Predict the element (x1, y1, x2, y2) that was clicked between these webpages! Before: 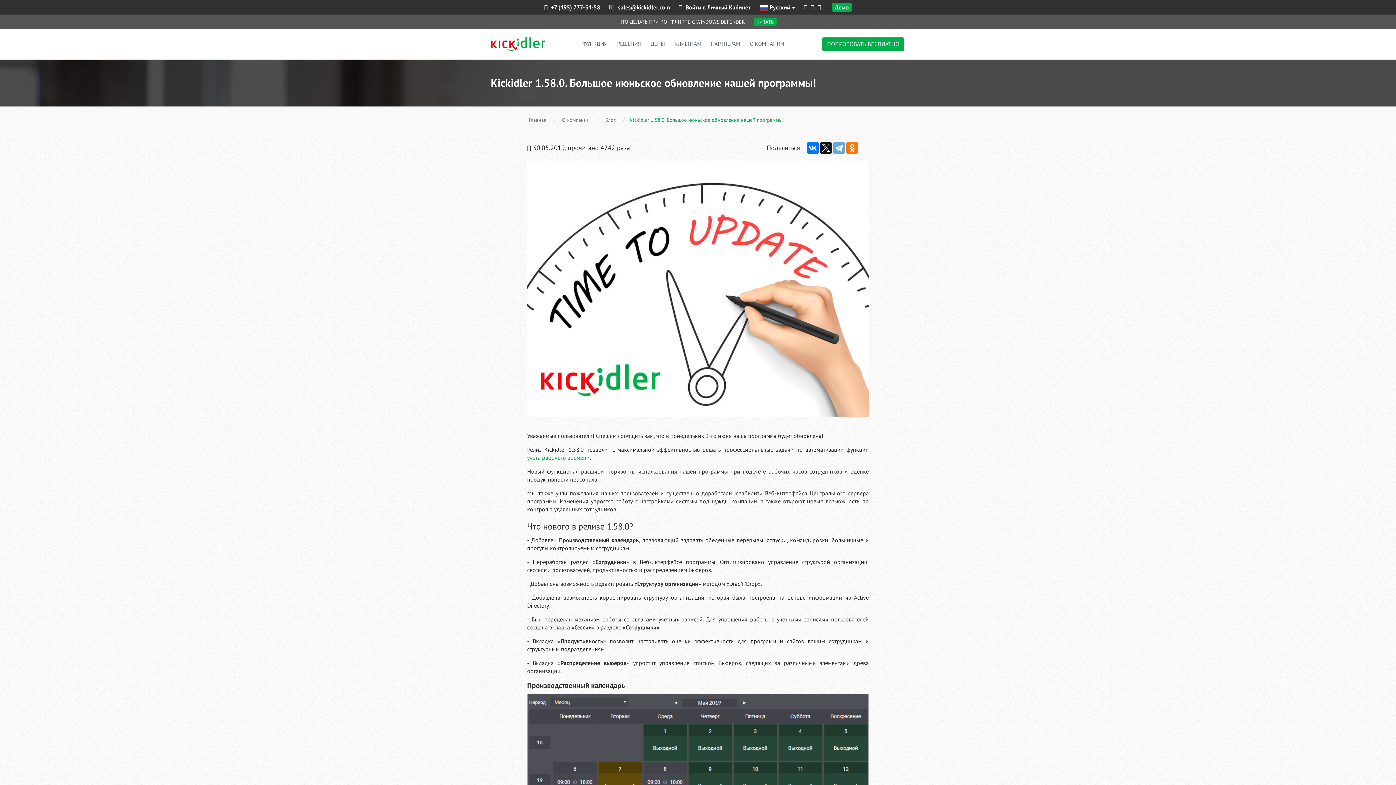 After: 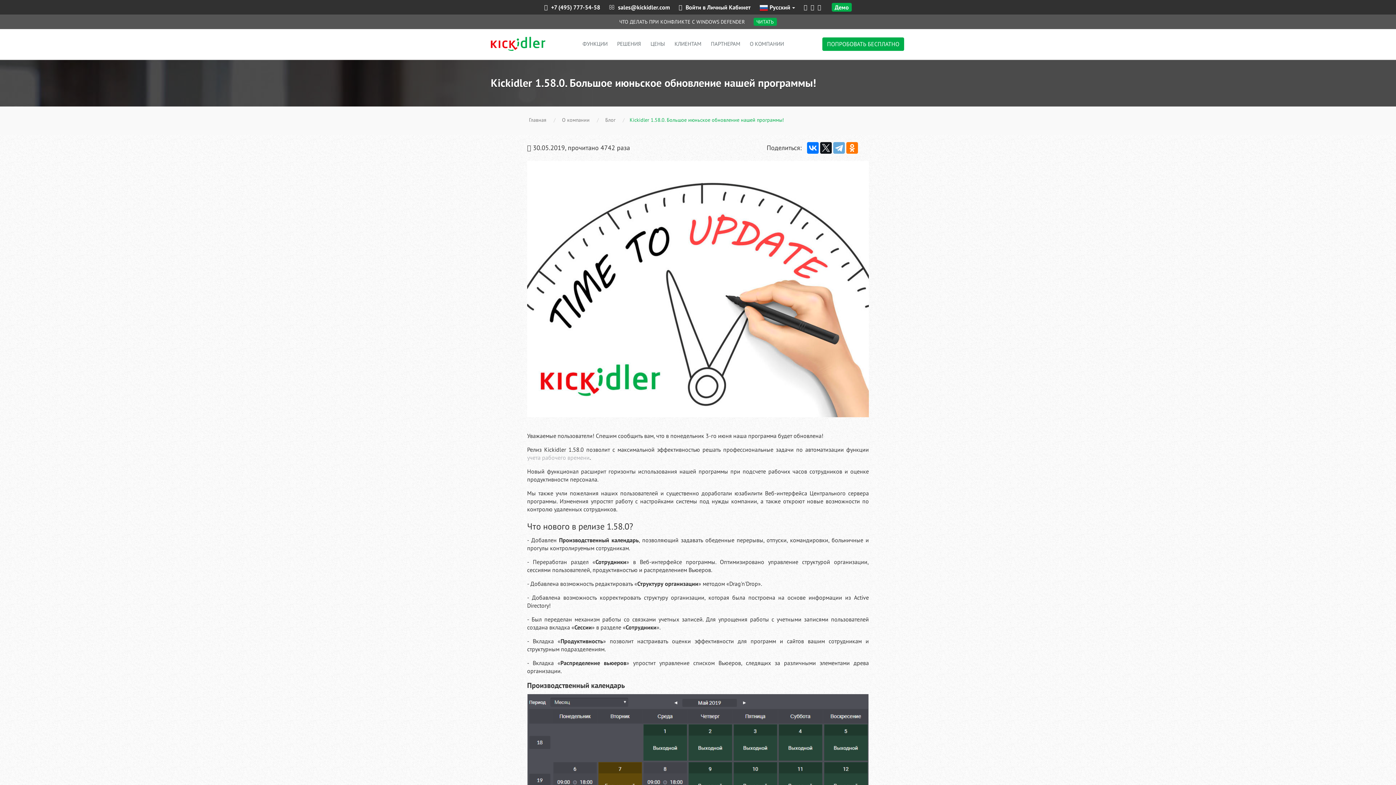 Action: bbox: (527, 454, 589, 461) label: учета рабочего времени